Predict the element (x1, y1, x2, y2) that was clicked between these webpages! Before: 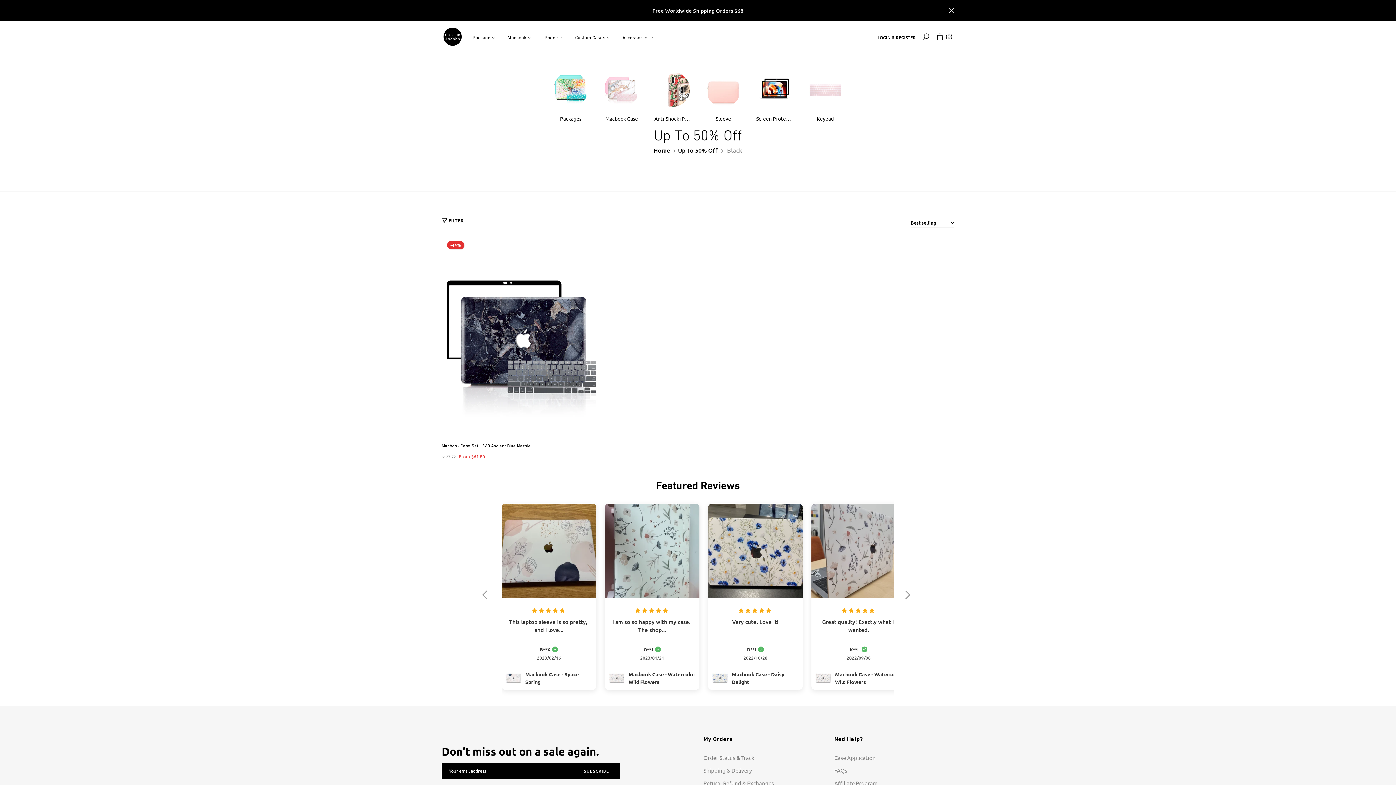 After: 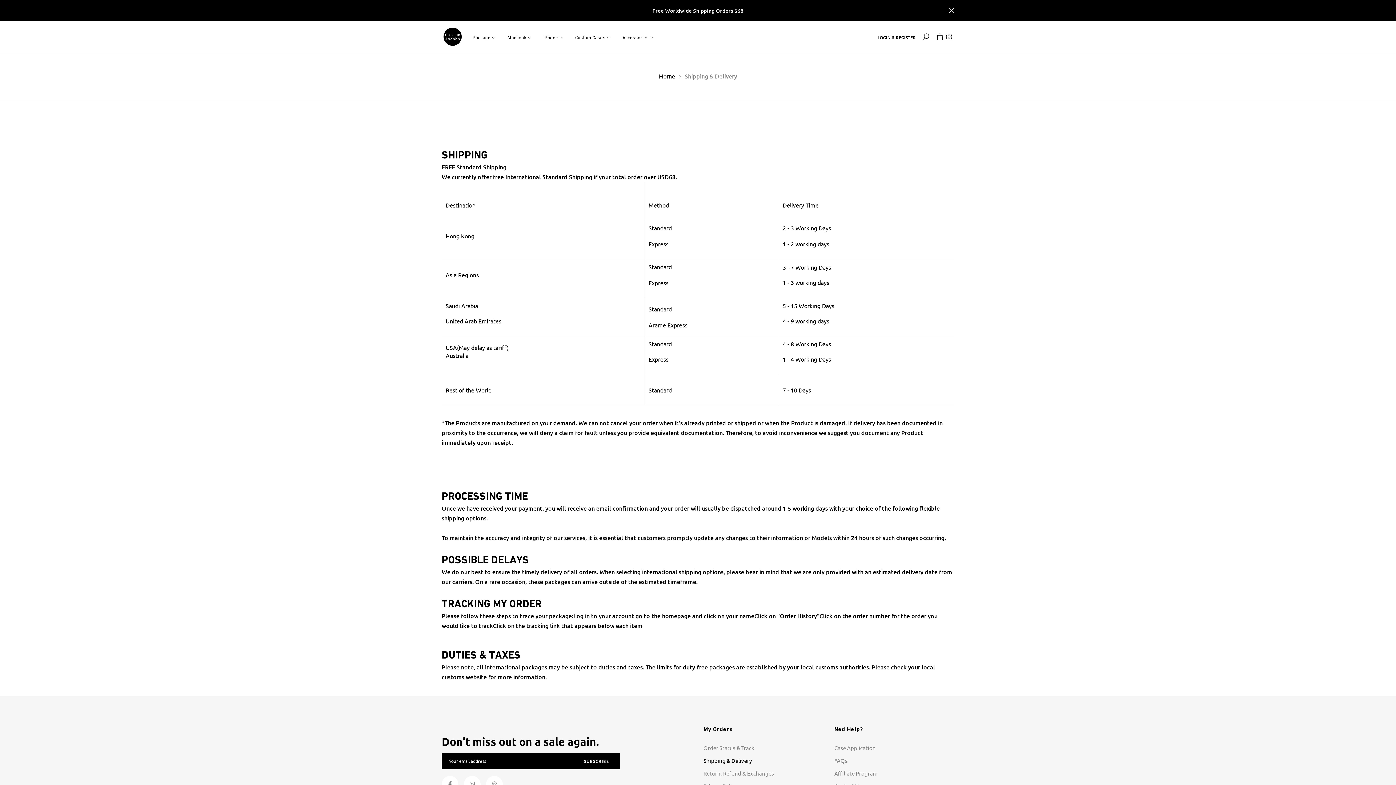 Action: label: Shipping & Delivery bbox: (703, 767, 752, 774)